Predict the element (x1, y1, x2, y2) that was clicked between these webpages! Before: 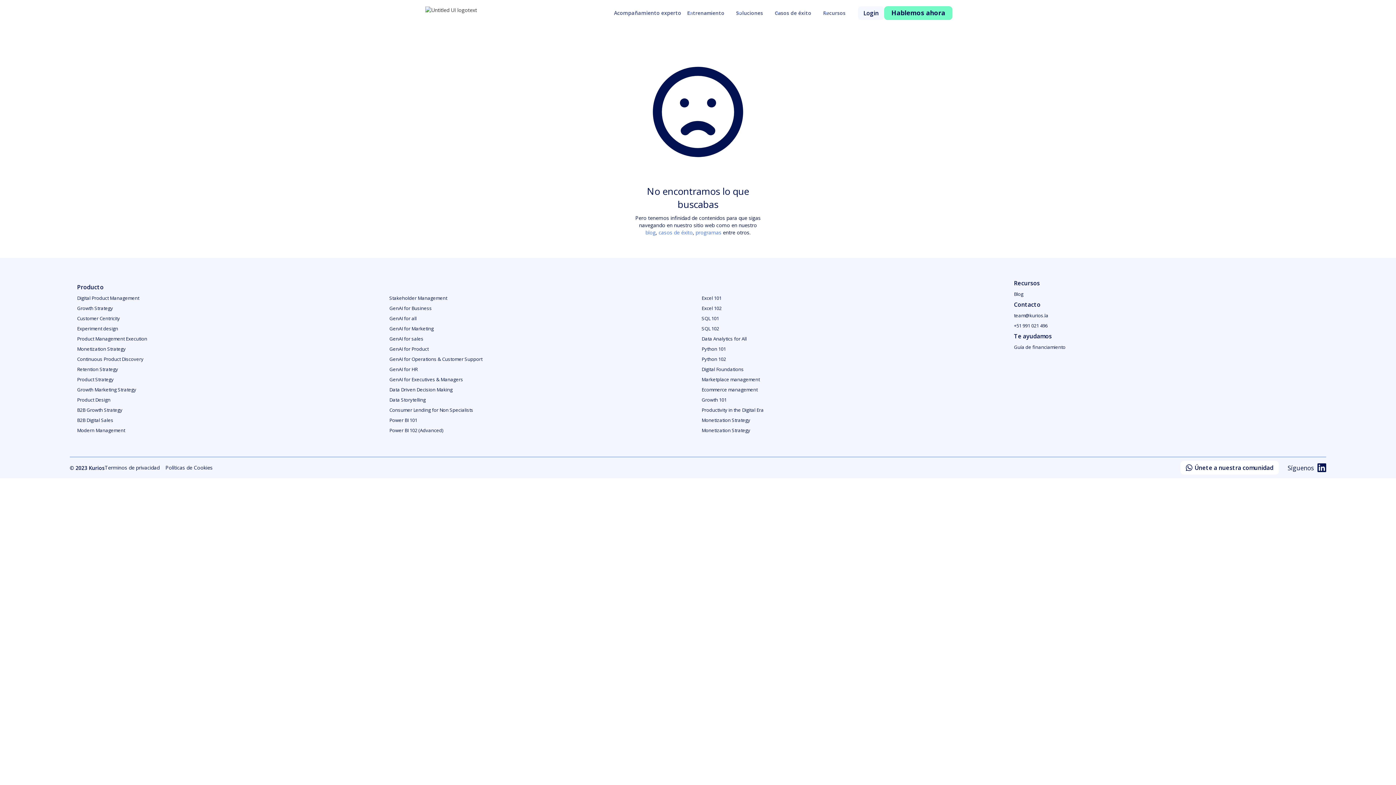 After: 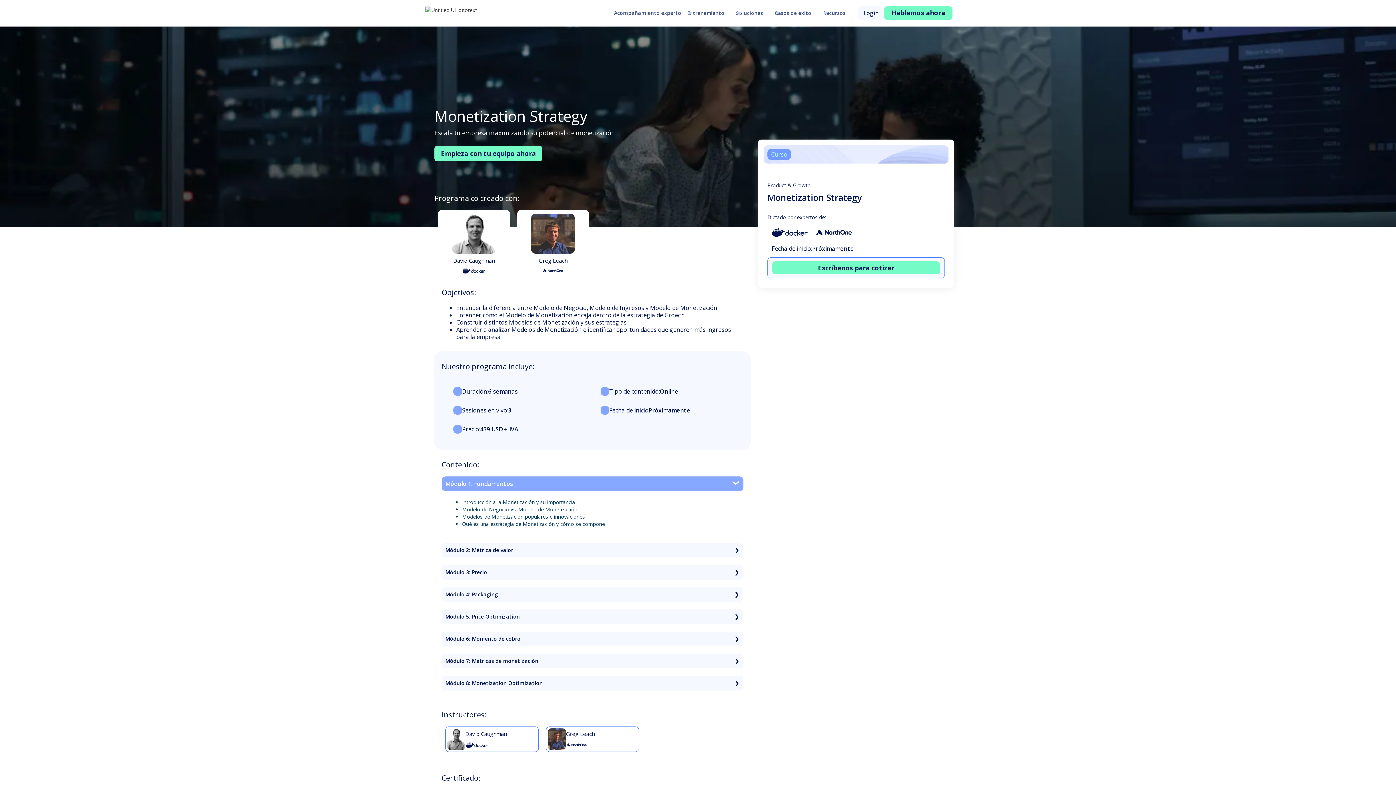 Action: label: Product Management Execution bbox: (77, 335, 147, 342)